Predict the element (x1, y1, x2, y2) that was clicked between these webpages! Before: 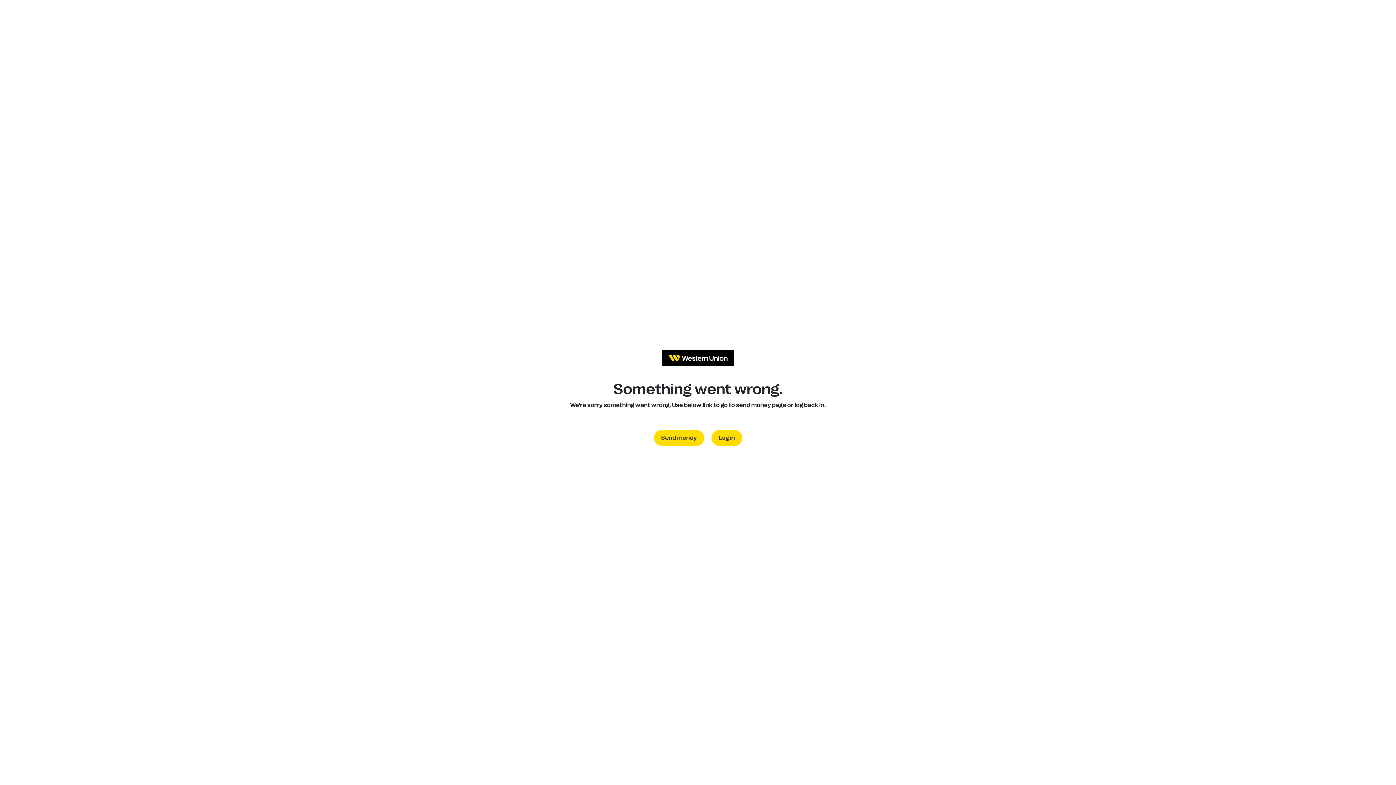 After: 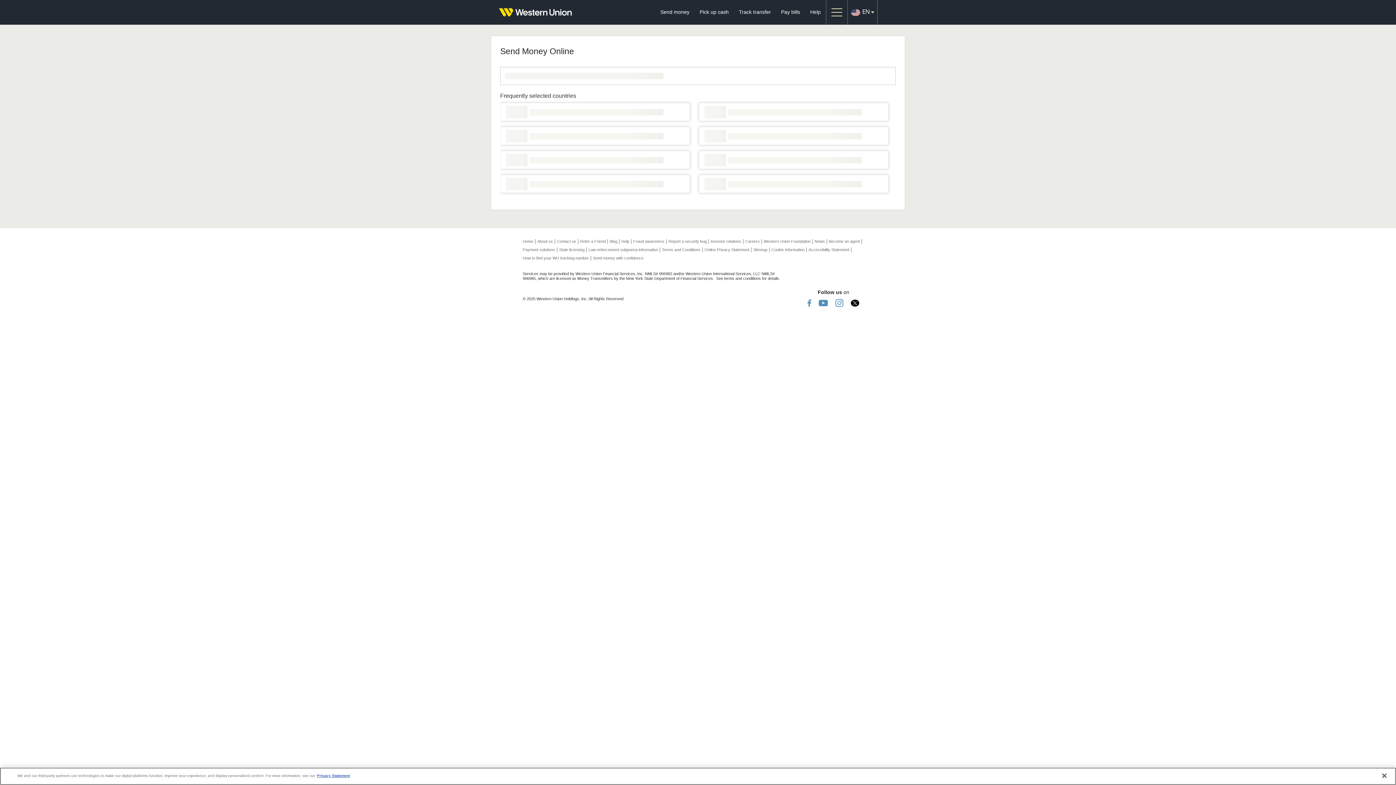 Action: label: Send money bbox: (654, 430, 704, 446)